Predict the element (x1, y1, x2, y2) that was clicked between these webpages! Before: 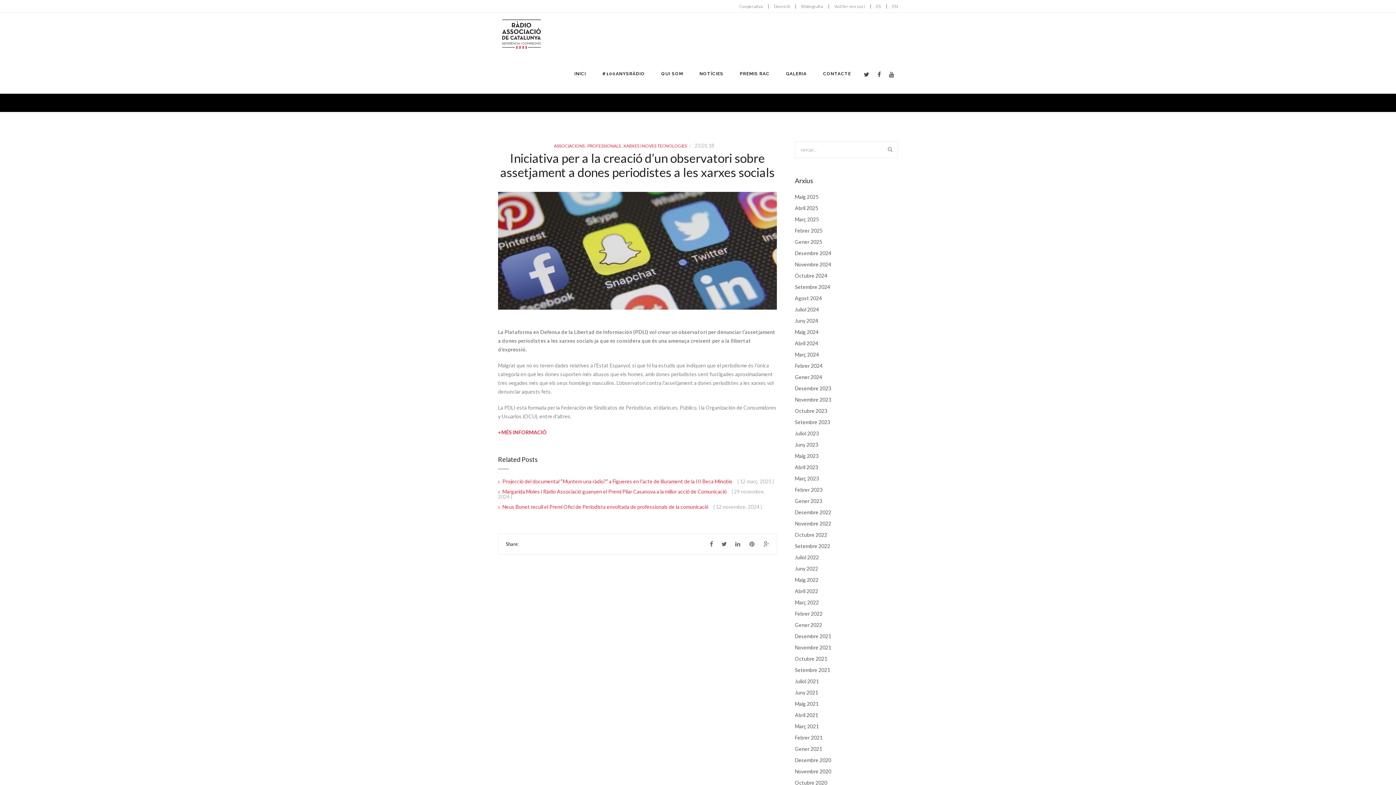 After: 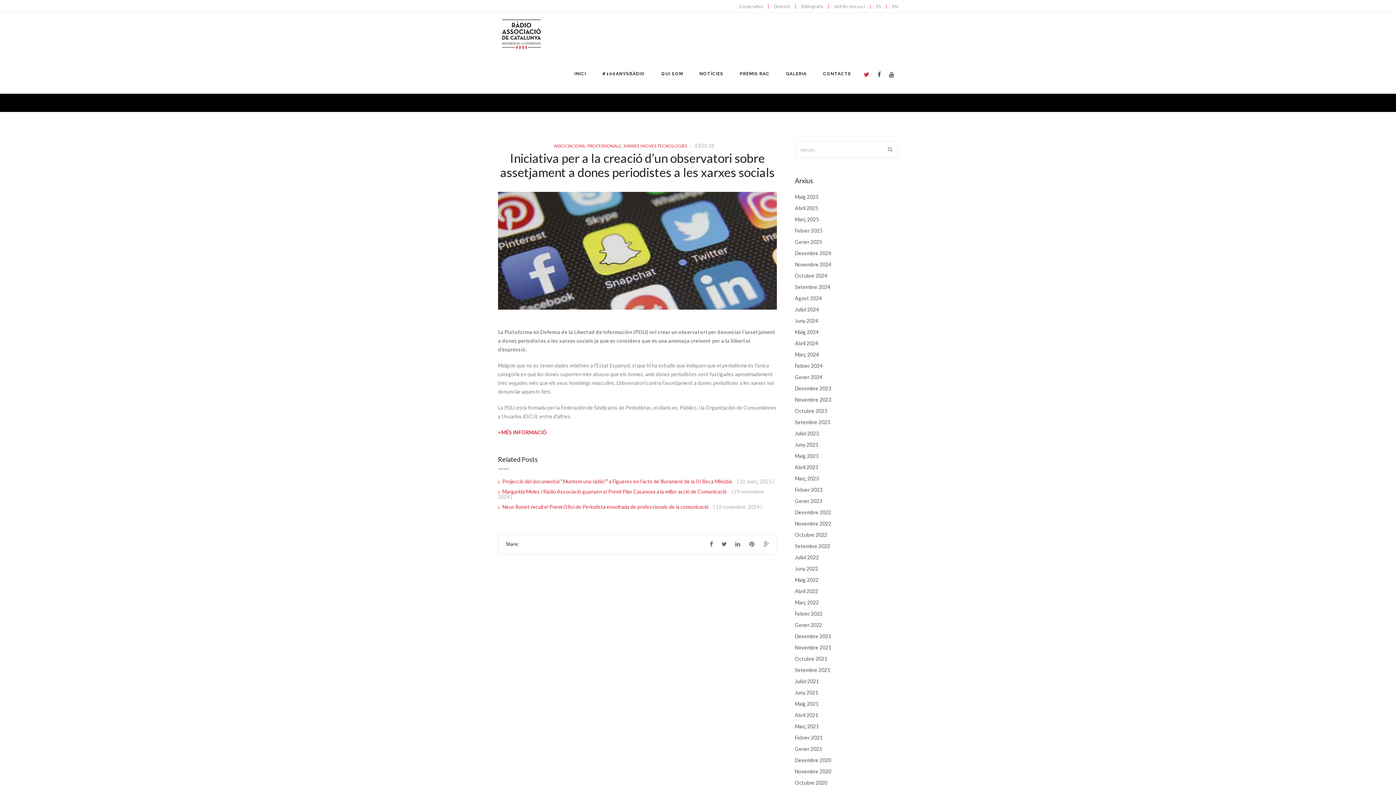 Action: bbox: (862, 68, 872, 79)